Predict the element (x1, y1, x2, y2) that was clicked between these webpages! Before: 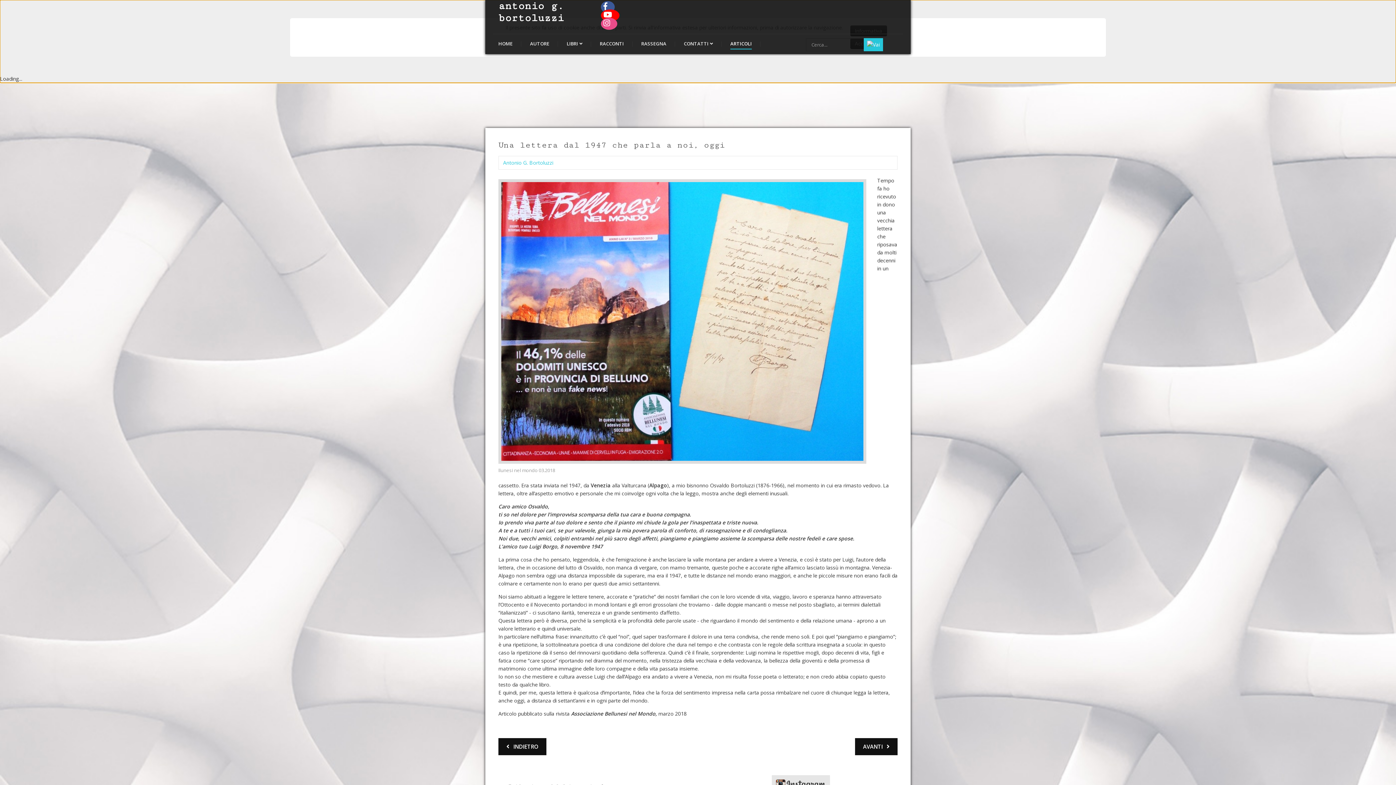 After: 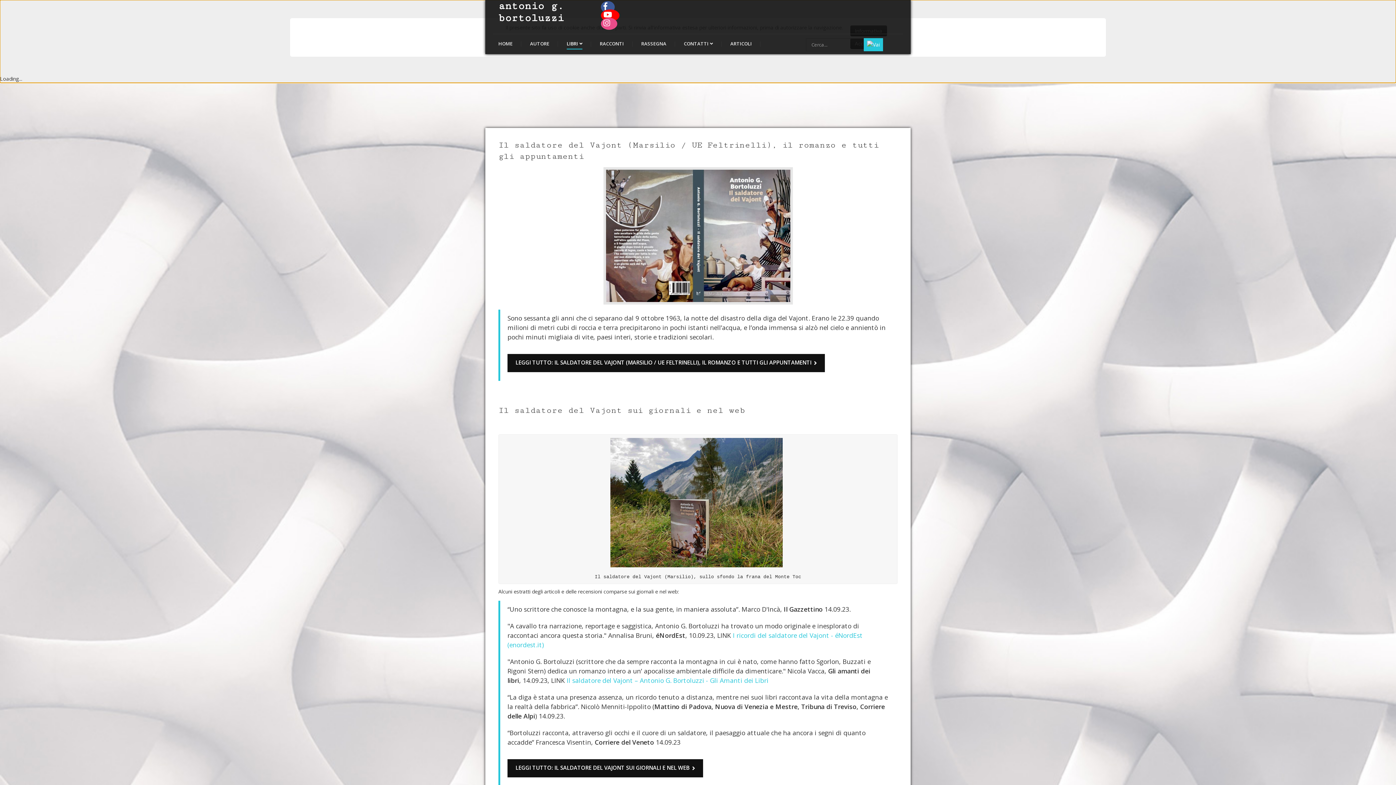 Action: label: LIBRI bbox: (566, 38, 582, 49)